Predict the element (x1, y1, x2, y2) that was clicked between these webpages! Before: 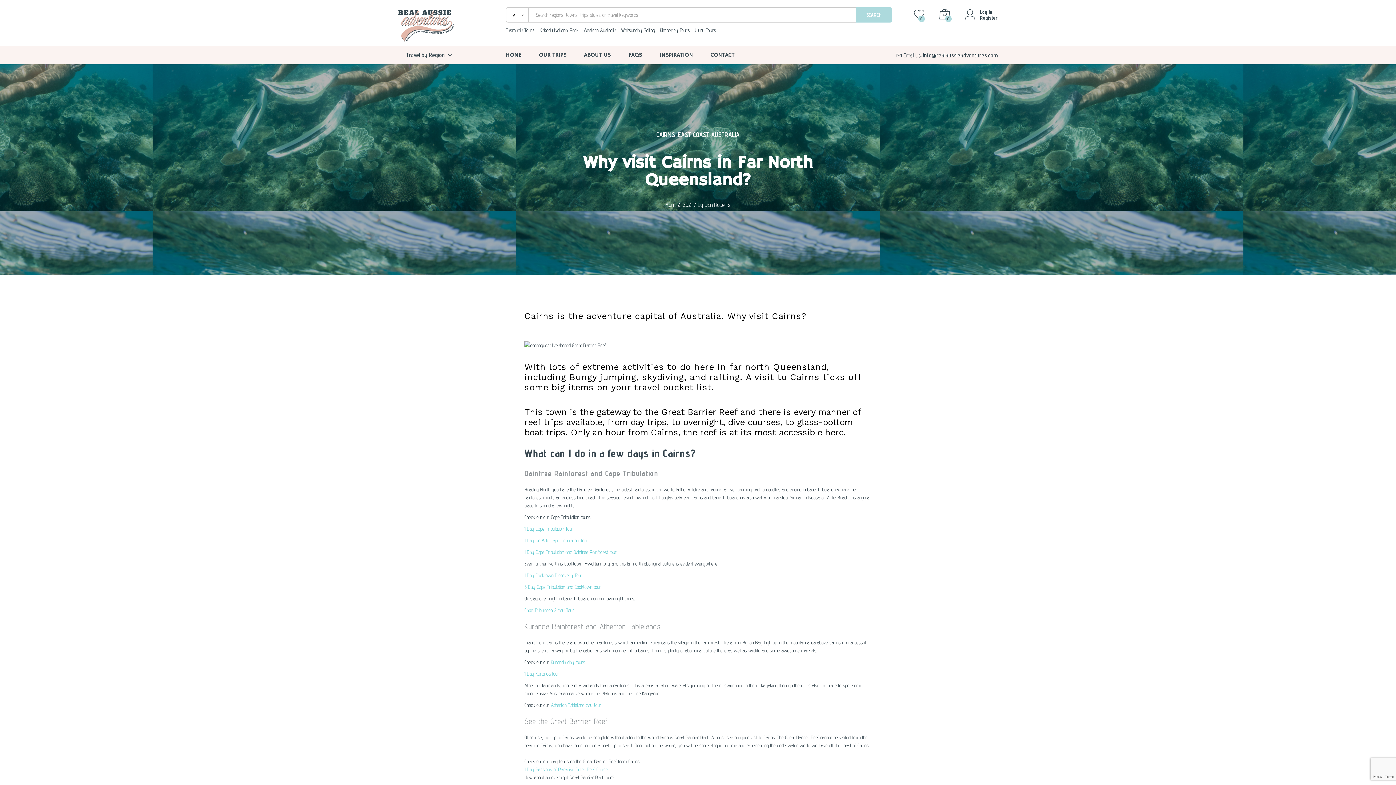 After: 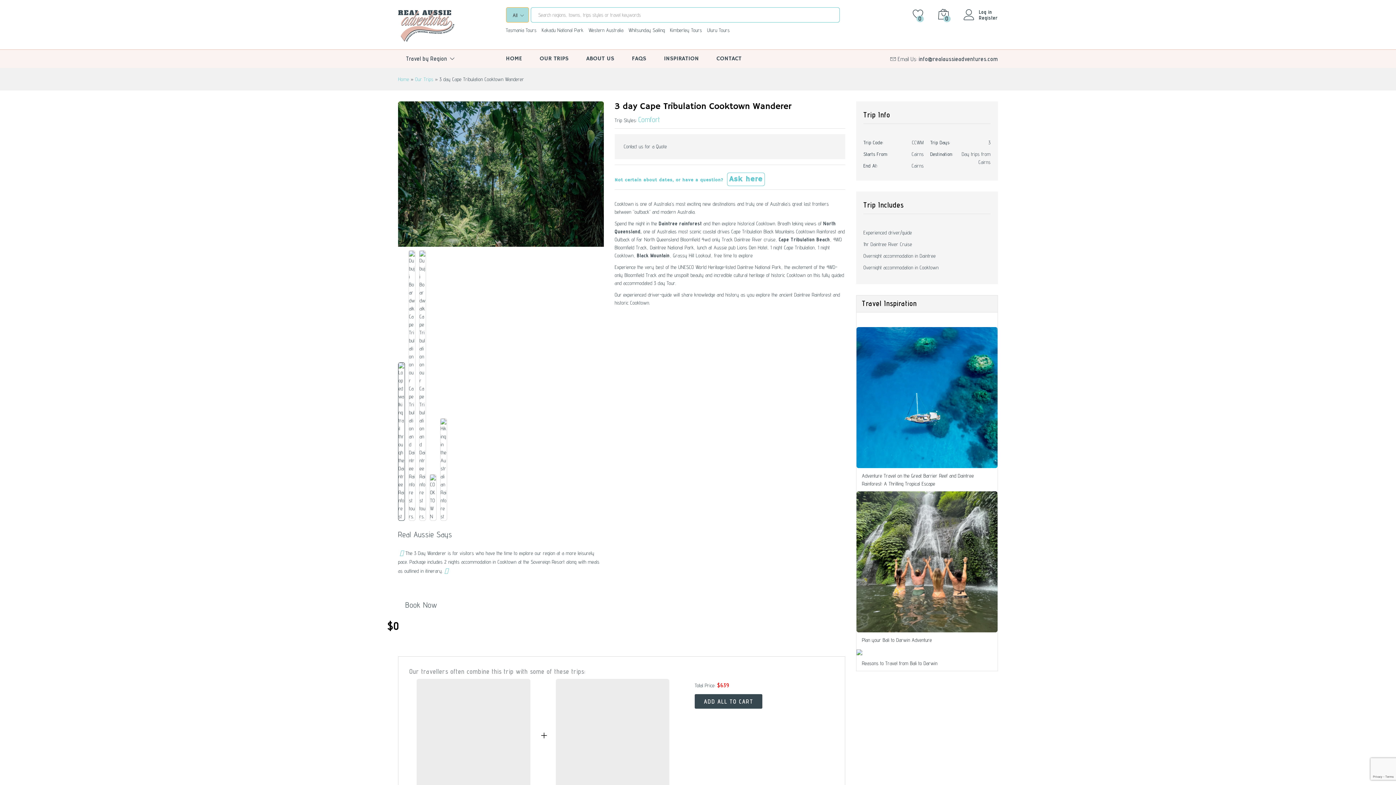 Action: label: 3 Day Cape Tribulation and Cooktown tour bbox: (524, 584, 601, 590)